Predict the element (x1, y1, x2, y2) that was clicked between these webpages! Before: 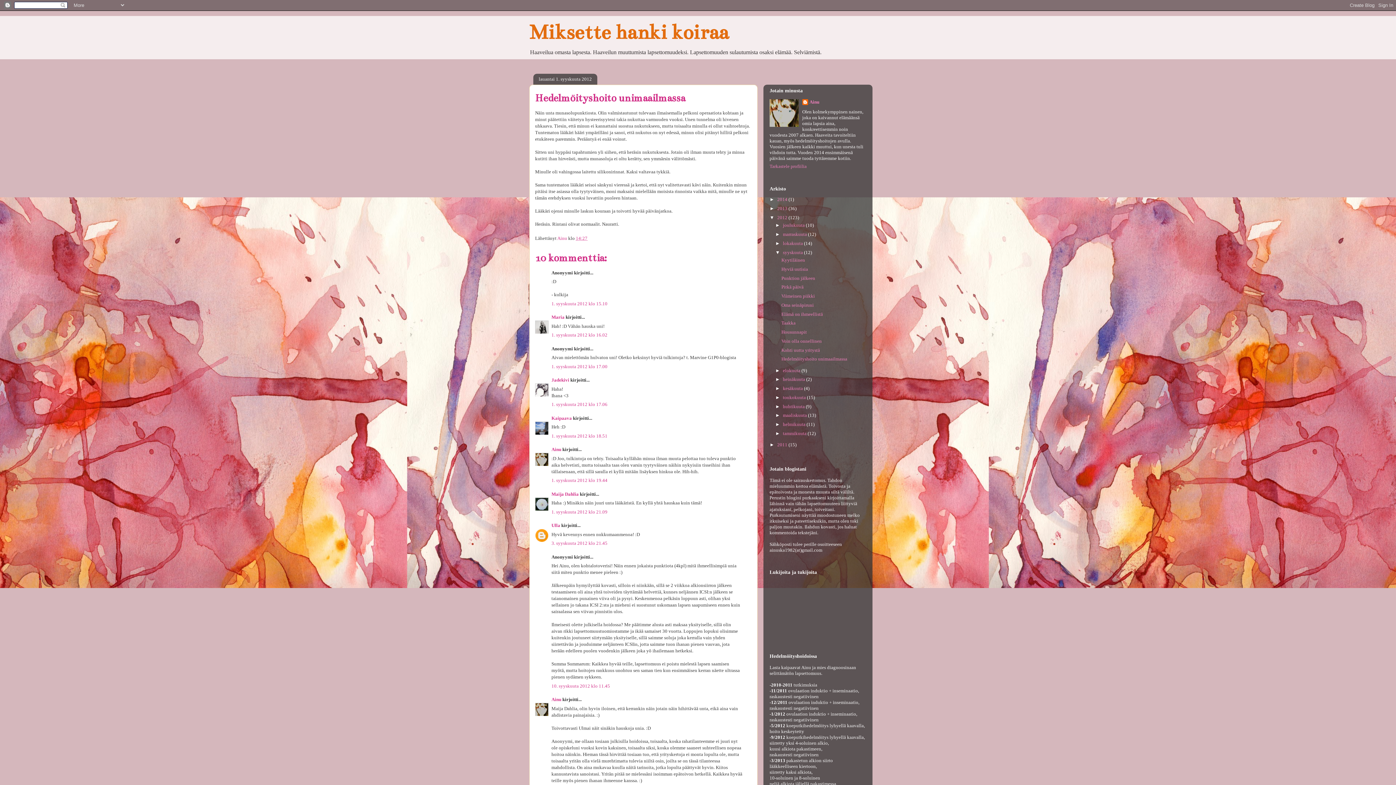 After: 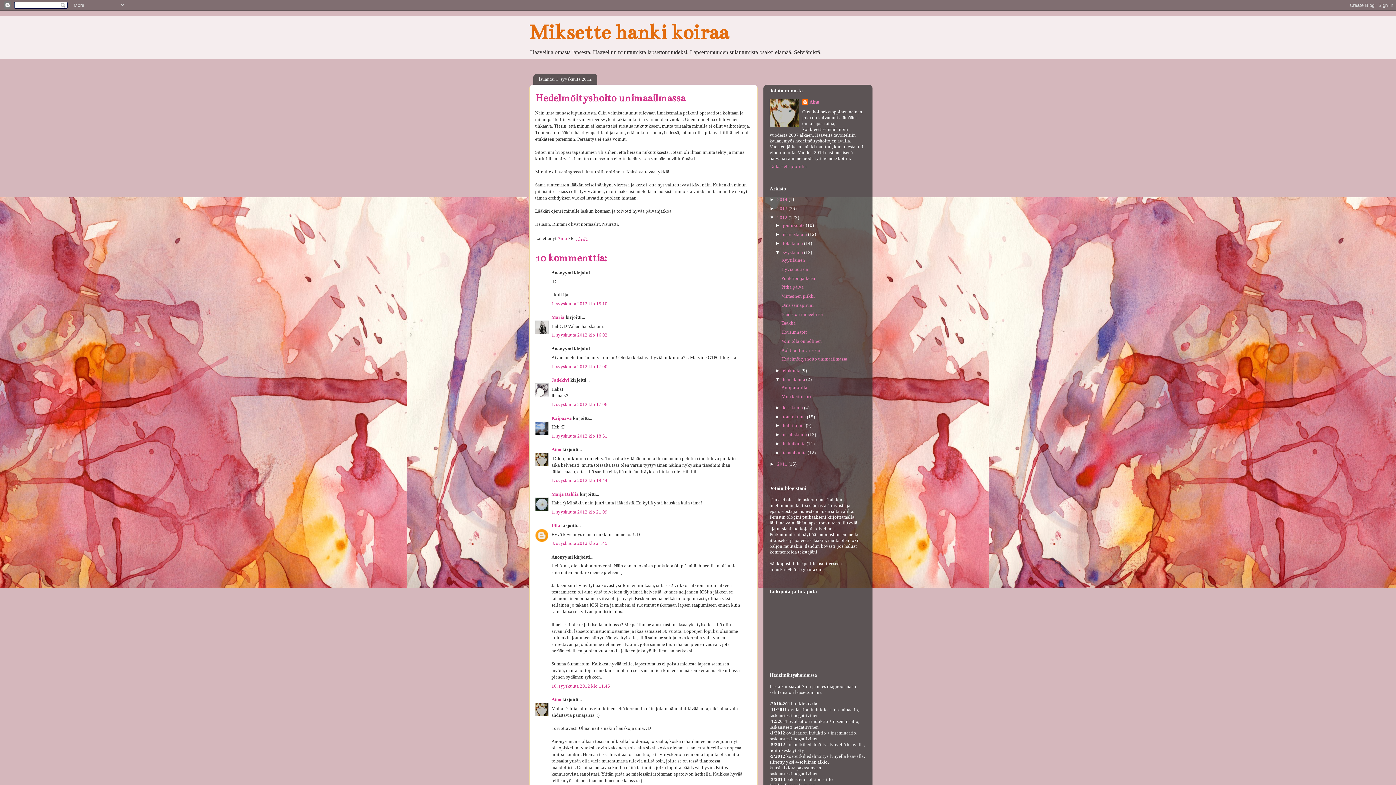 Action: bbox: (775, 376, 783, 382) label: ►  